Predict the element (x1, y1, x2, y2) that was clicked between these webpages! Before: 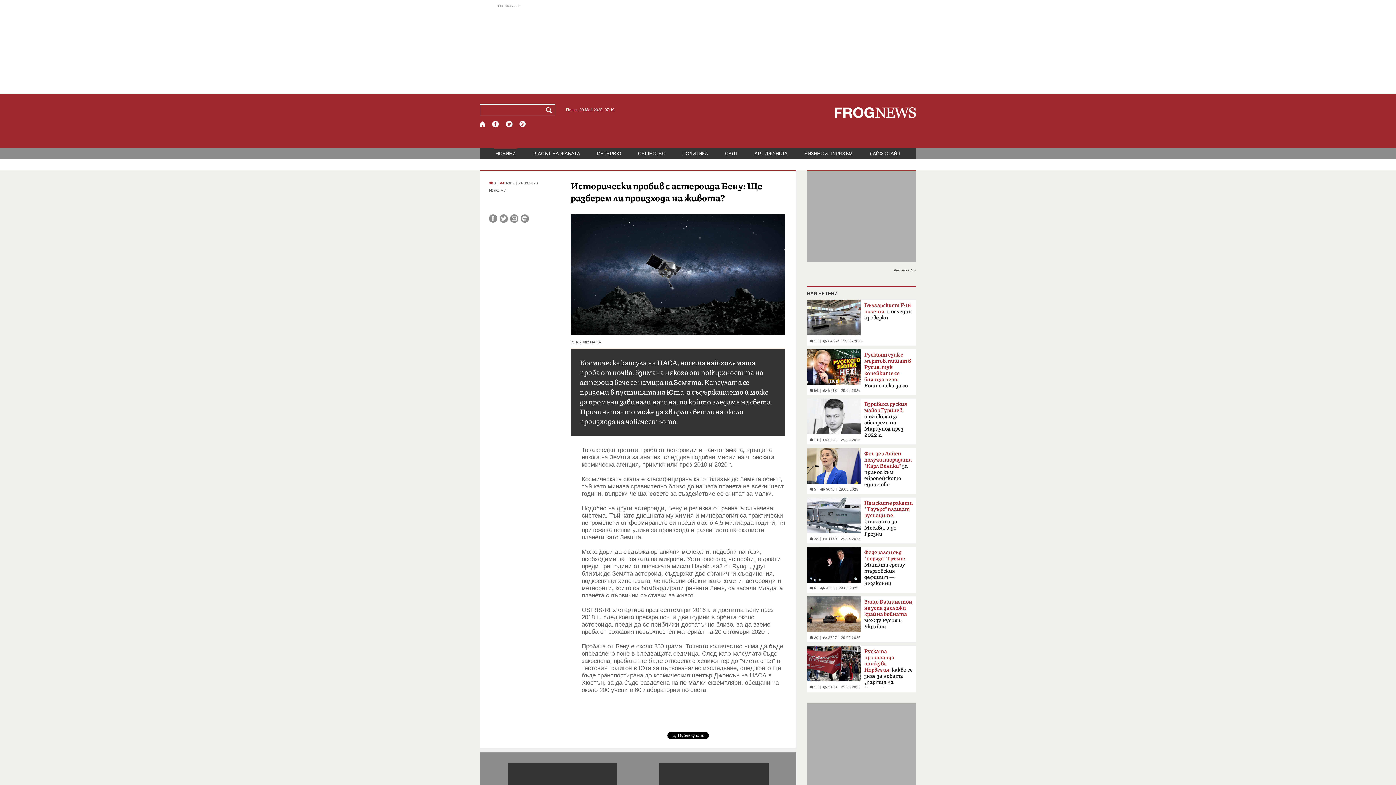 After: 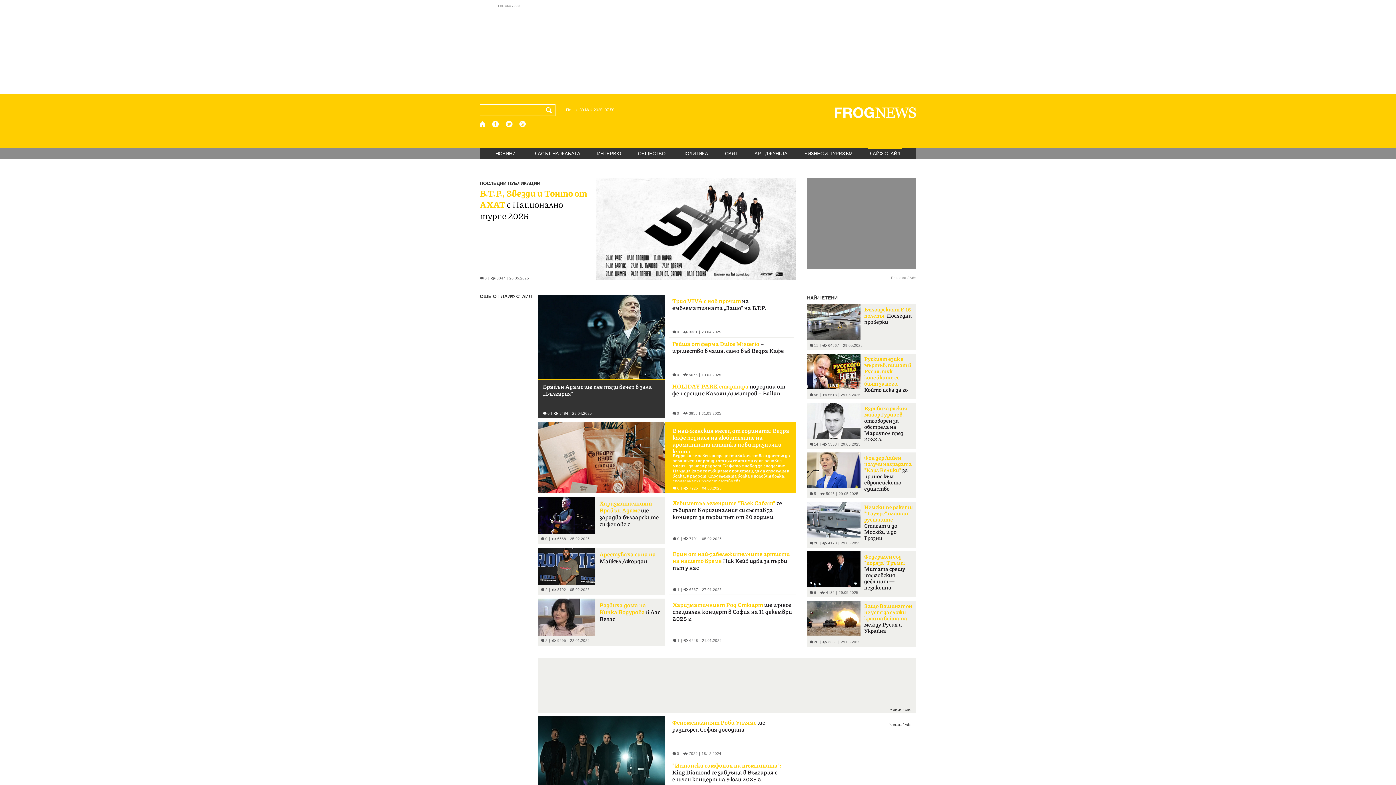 Action: bbox: (867, 148, 902, 159) label: ЛАЙФ СТАЙЛ